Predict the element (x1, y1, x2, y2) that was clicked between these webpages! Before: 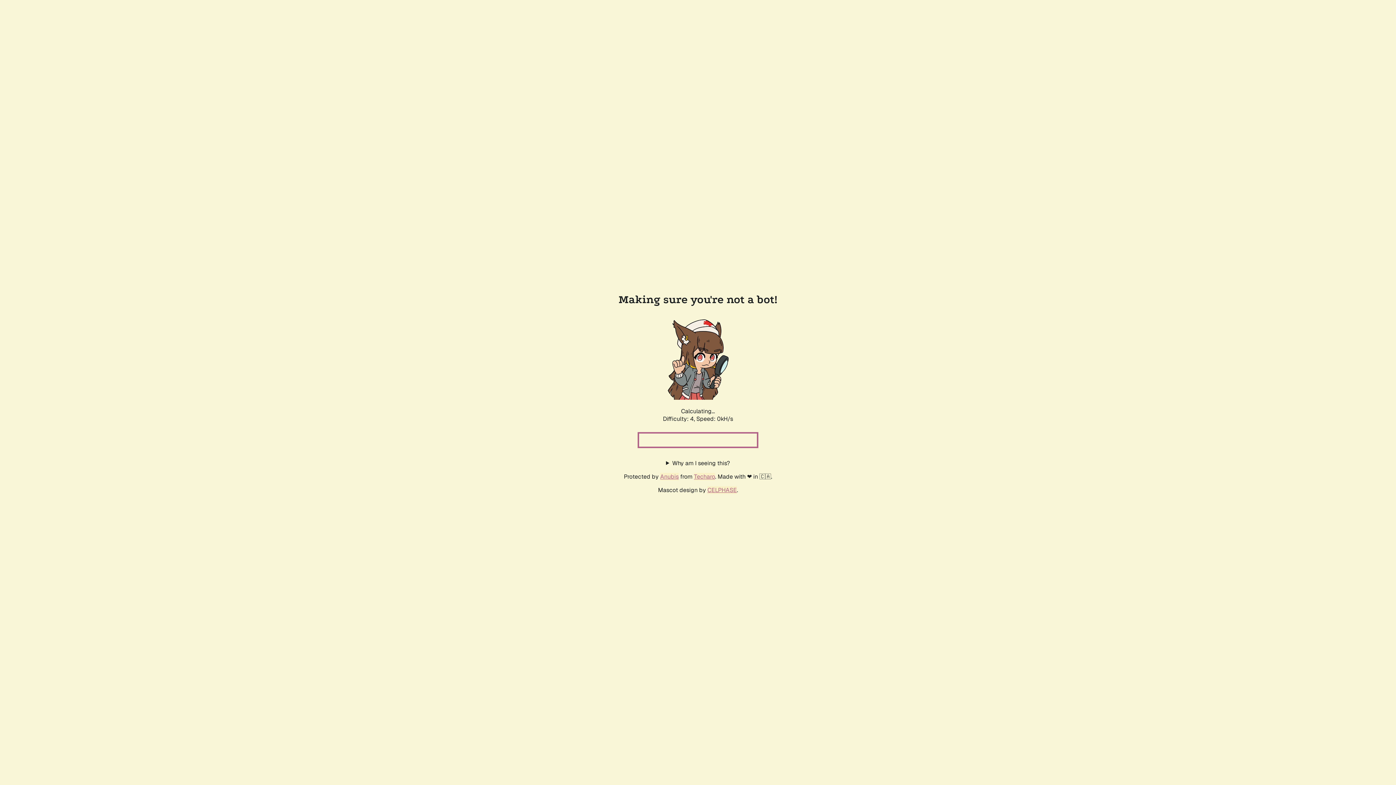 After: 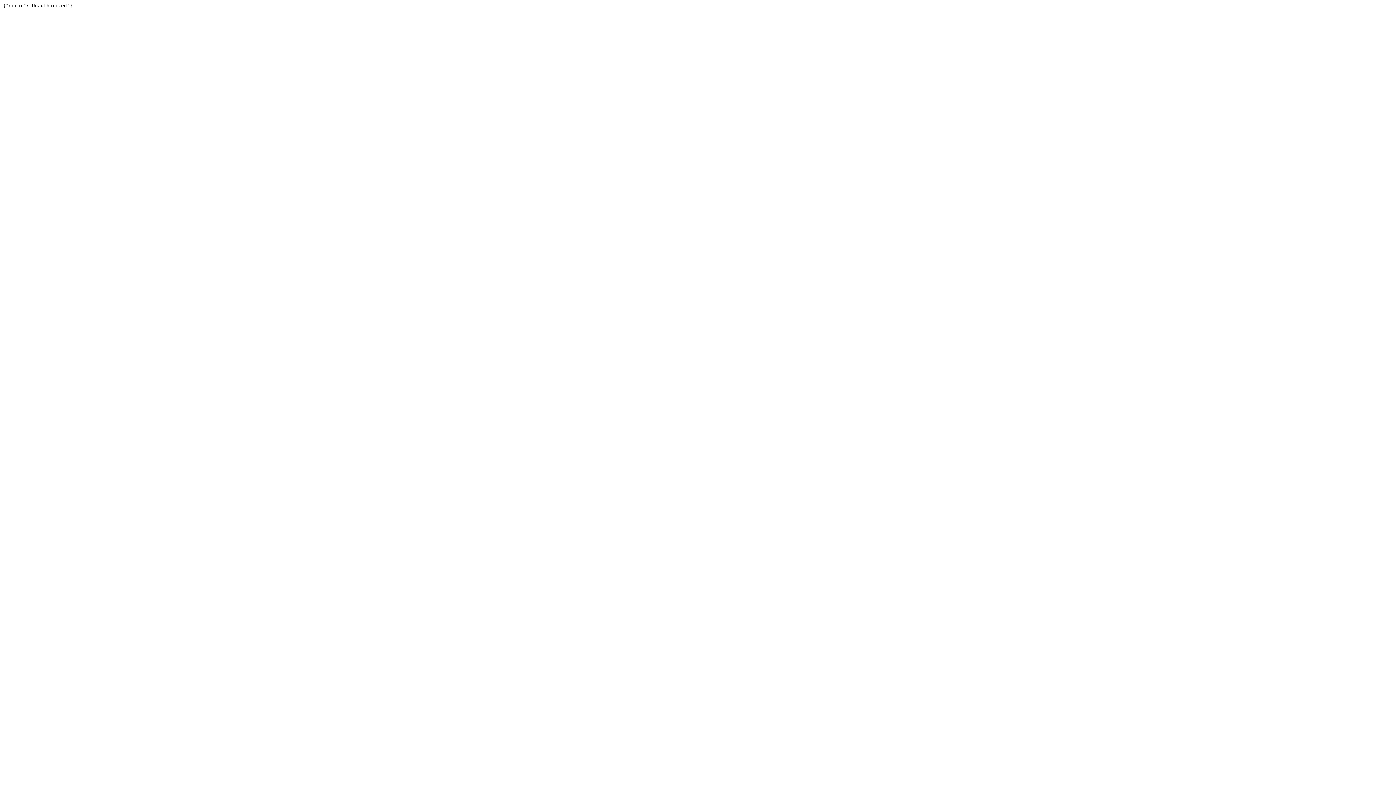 Action: bbox: (694, 472, 715, 480) label: Techaro